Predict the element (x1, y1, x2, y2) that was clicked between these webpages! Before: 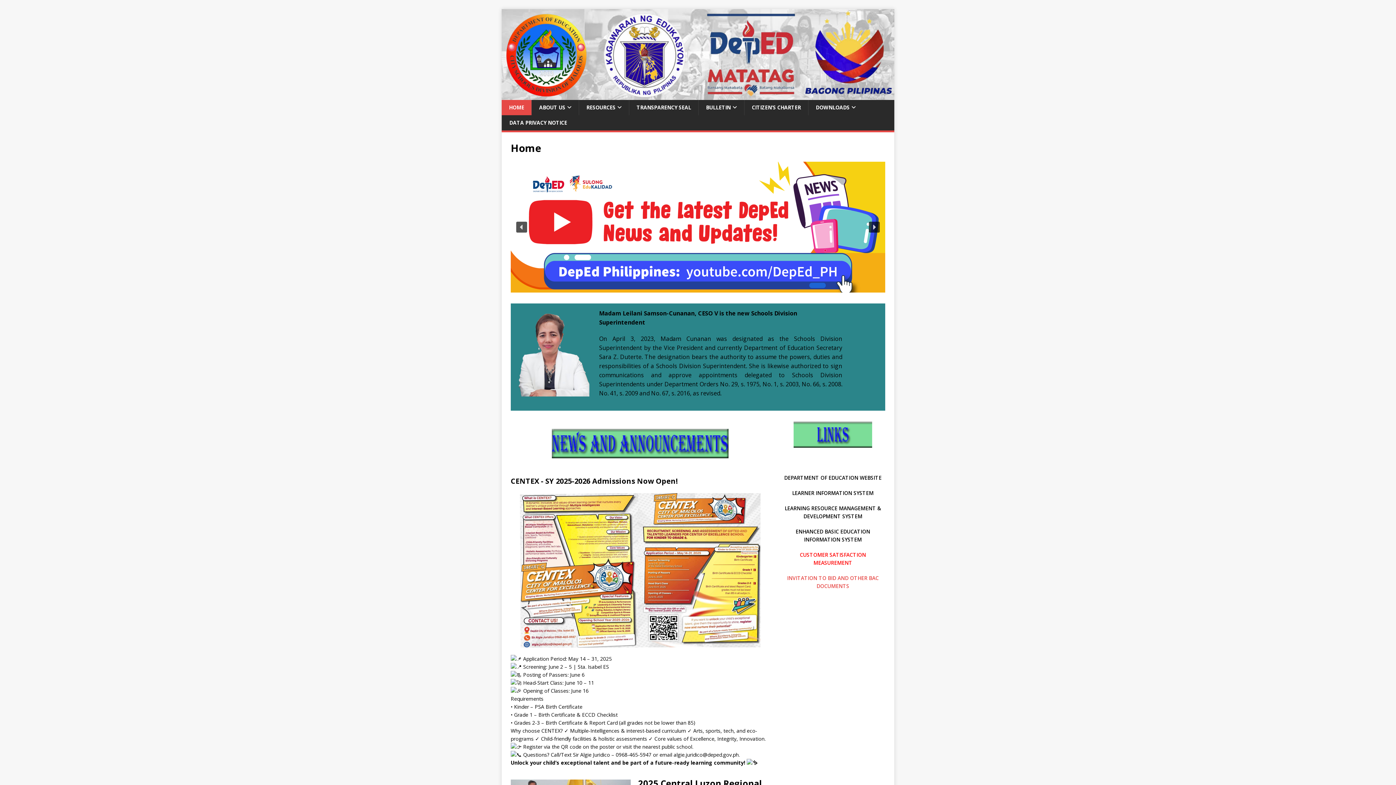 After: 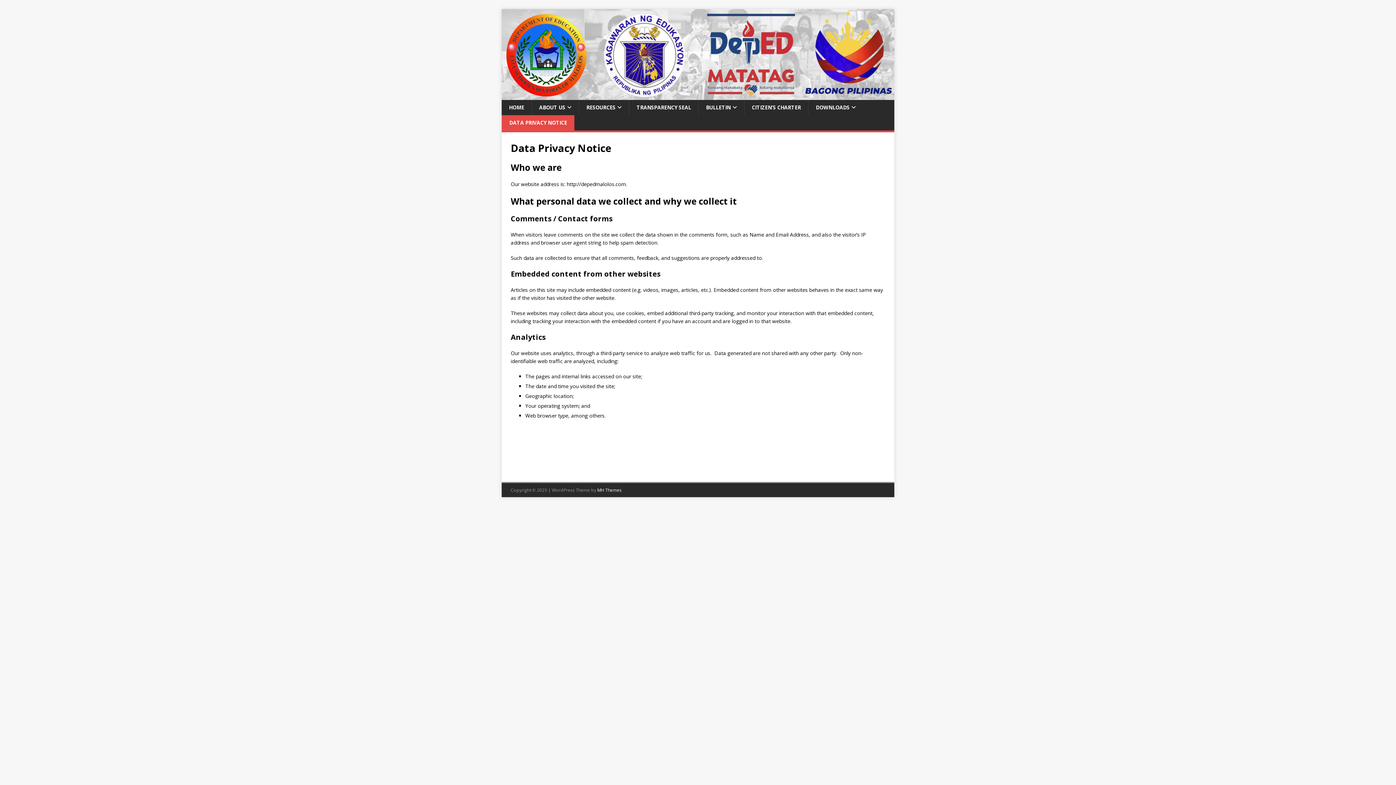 Action: bbox: (501, 115, 574, 130) label: DATA PRIVACY NOTICE